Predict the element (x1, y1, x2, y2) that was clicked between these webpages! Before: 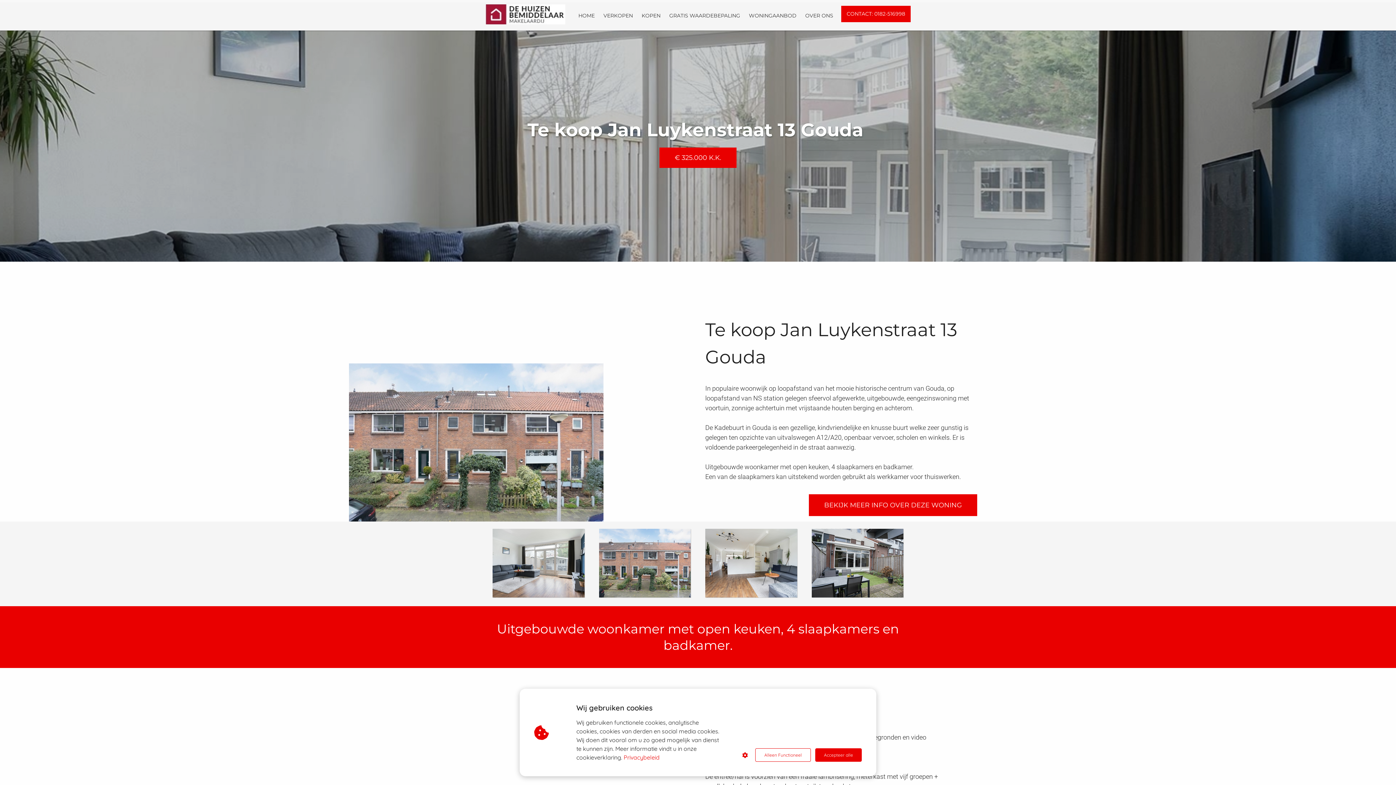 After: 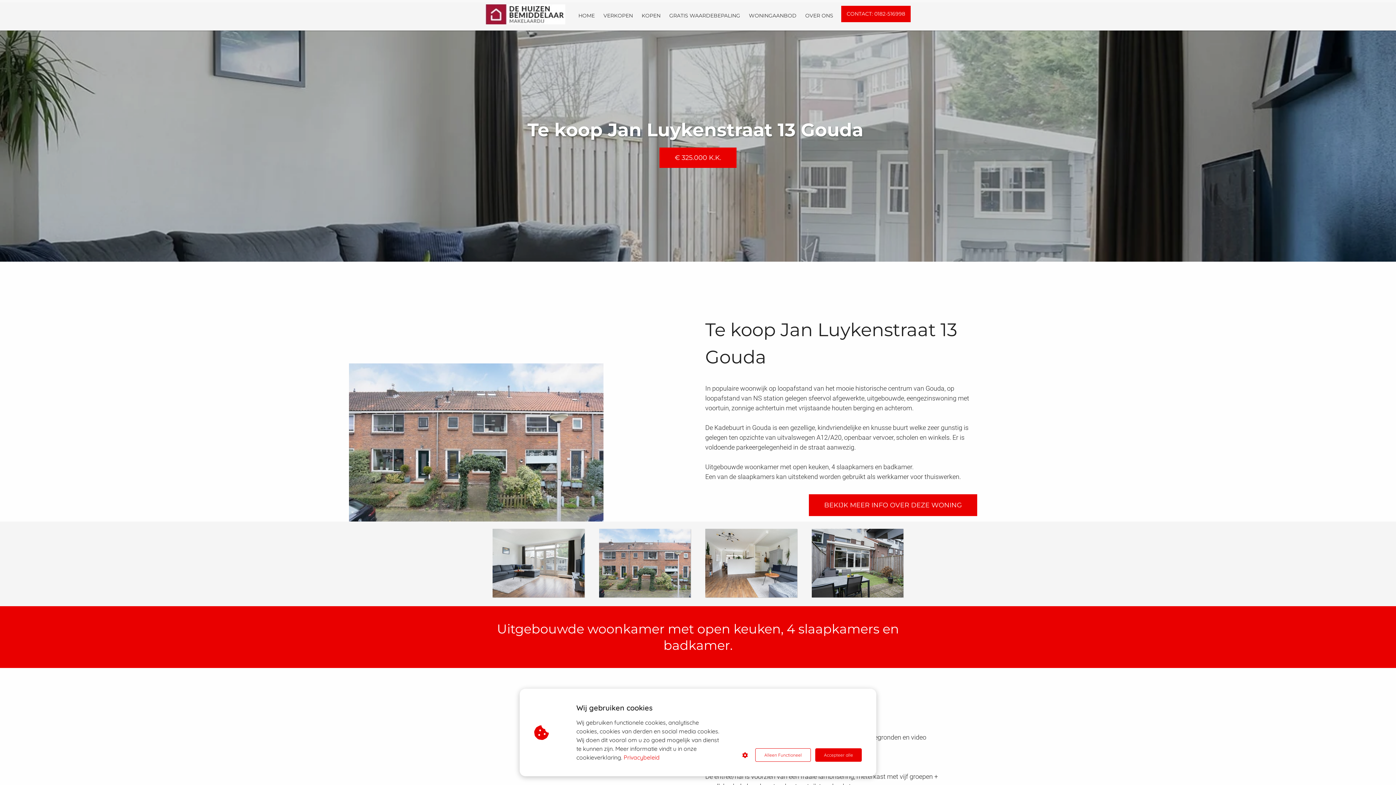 Action: bbox: (659, 147, 736, 168) label: € 325.000 K.K.